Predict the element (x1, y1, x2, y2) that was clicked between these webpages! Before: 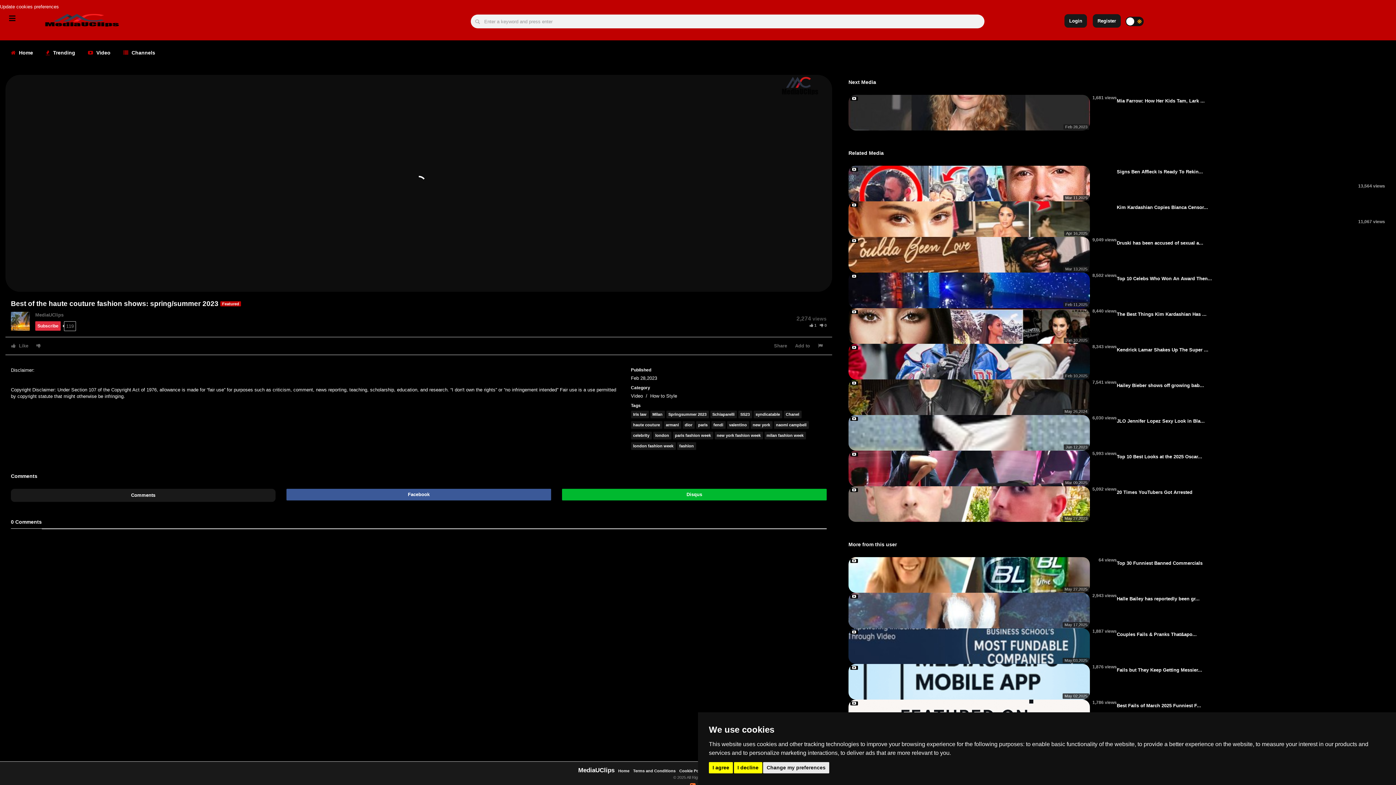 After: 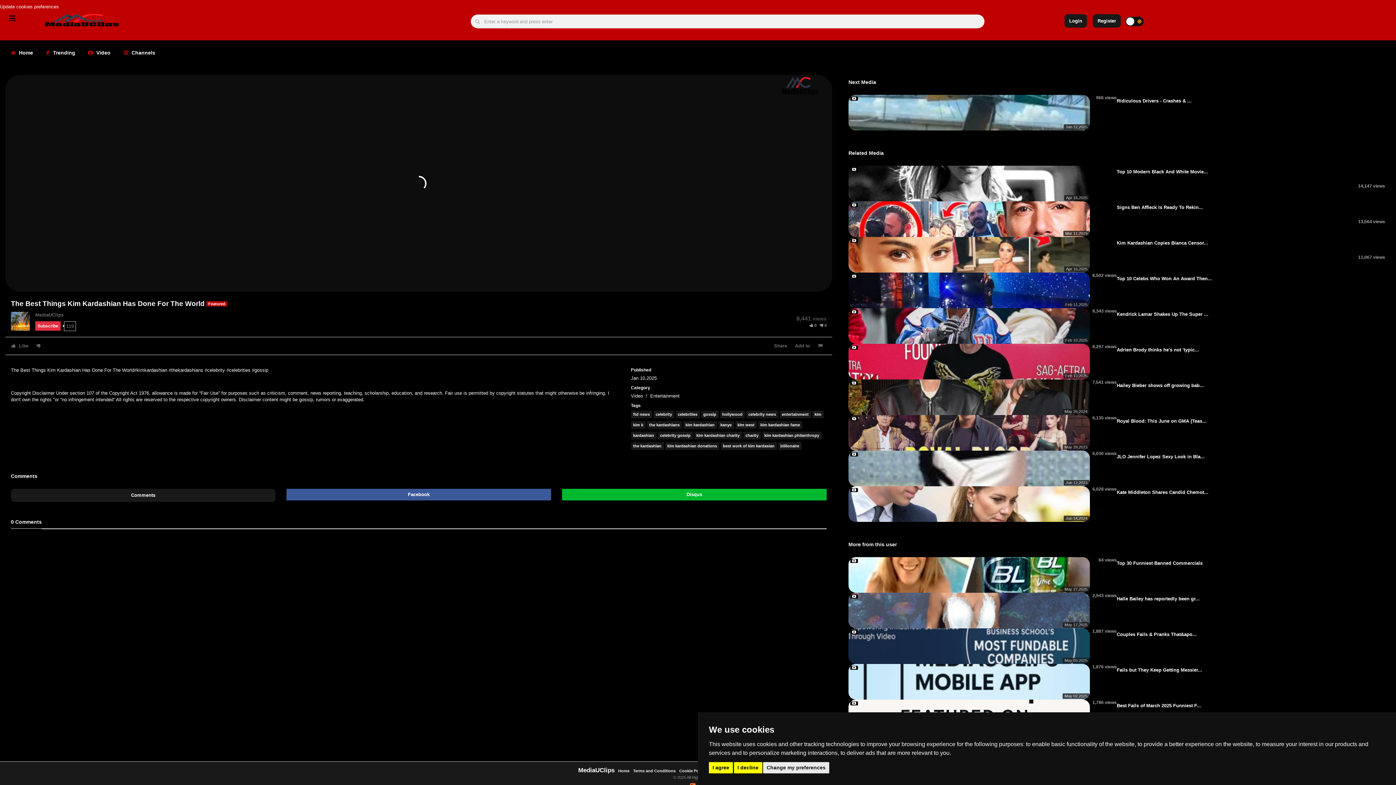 Action: bbox: (848, 308, 1090, 344) label: The Best Things Kim Kardashian Has Done For The World
Jan 10,2025